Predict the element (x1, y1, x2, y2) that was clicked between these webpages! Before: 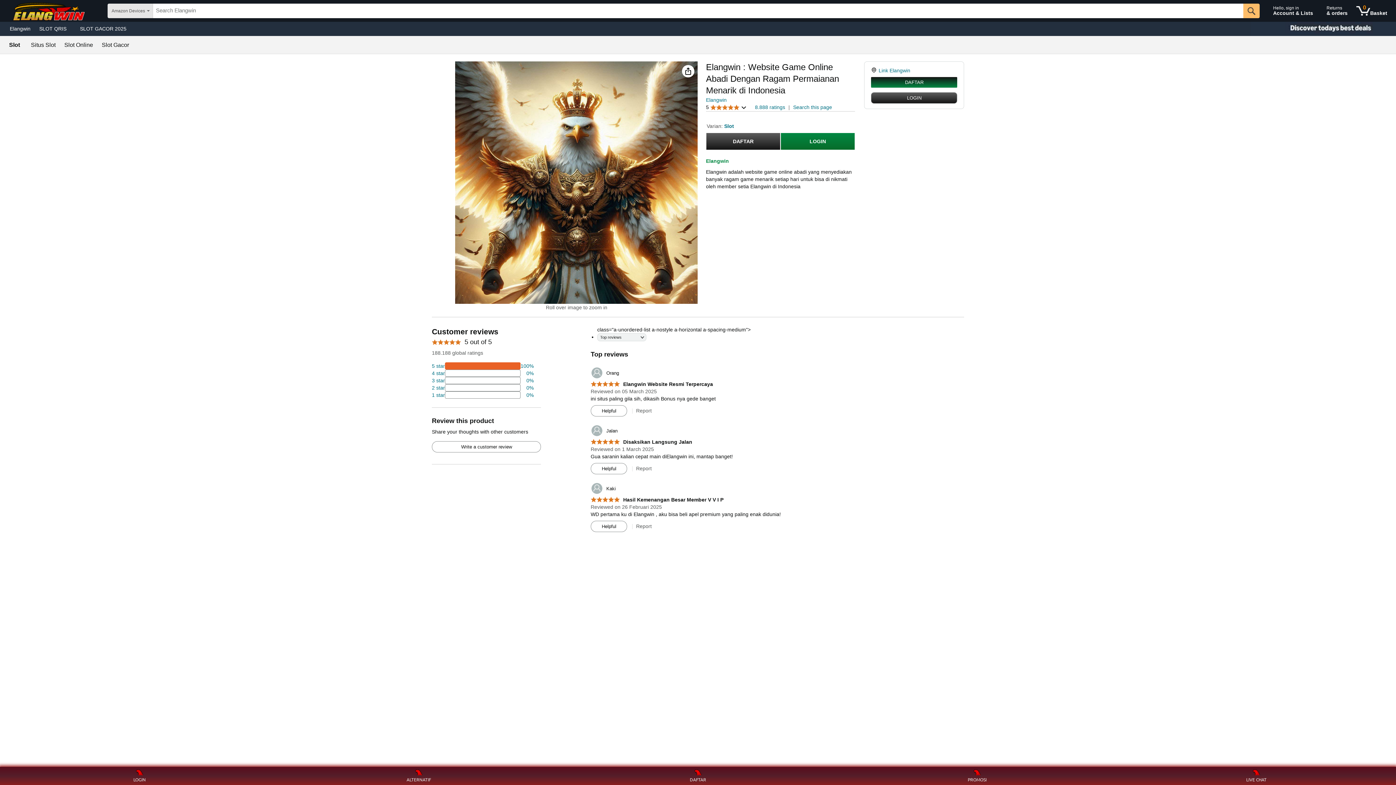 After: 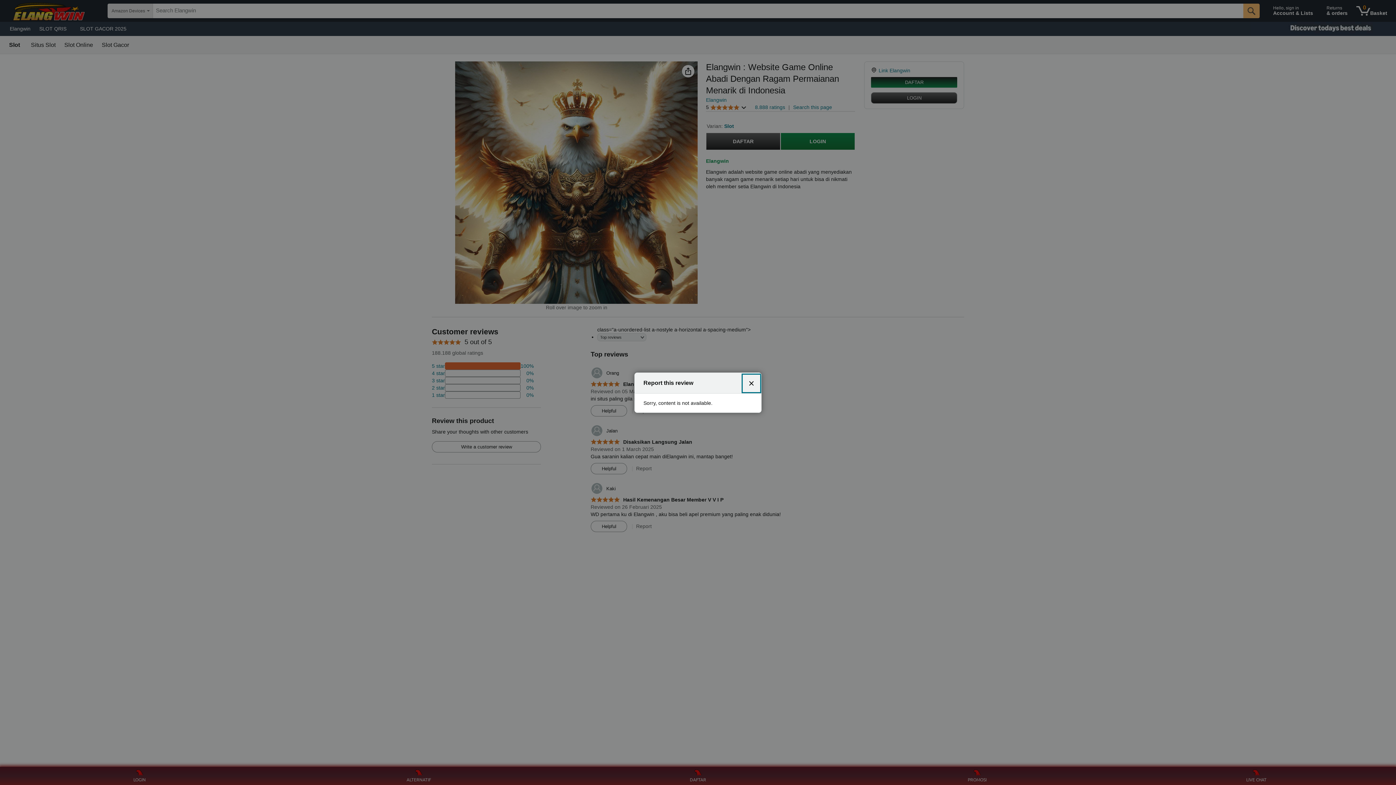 Action: bbox: (636, 465, 651, 471) label: Report